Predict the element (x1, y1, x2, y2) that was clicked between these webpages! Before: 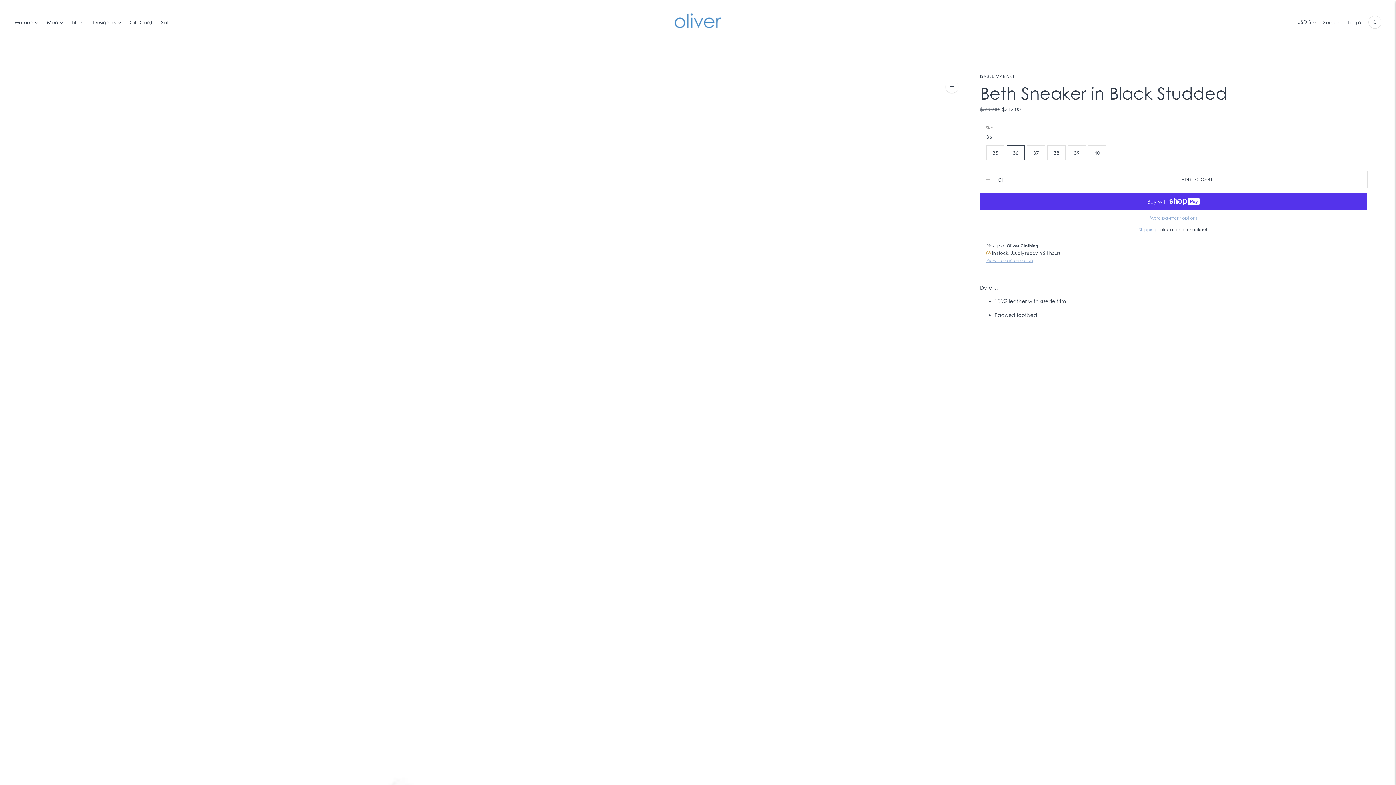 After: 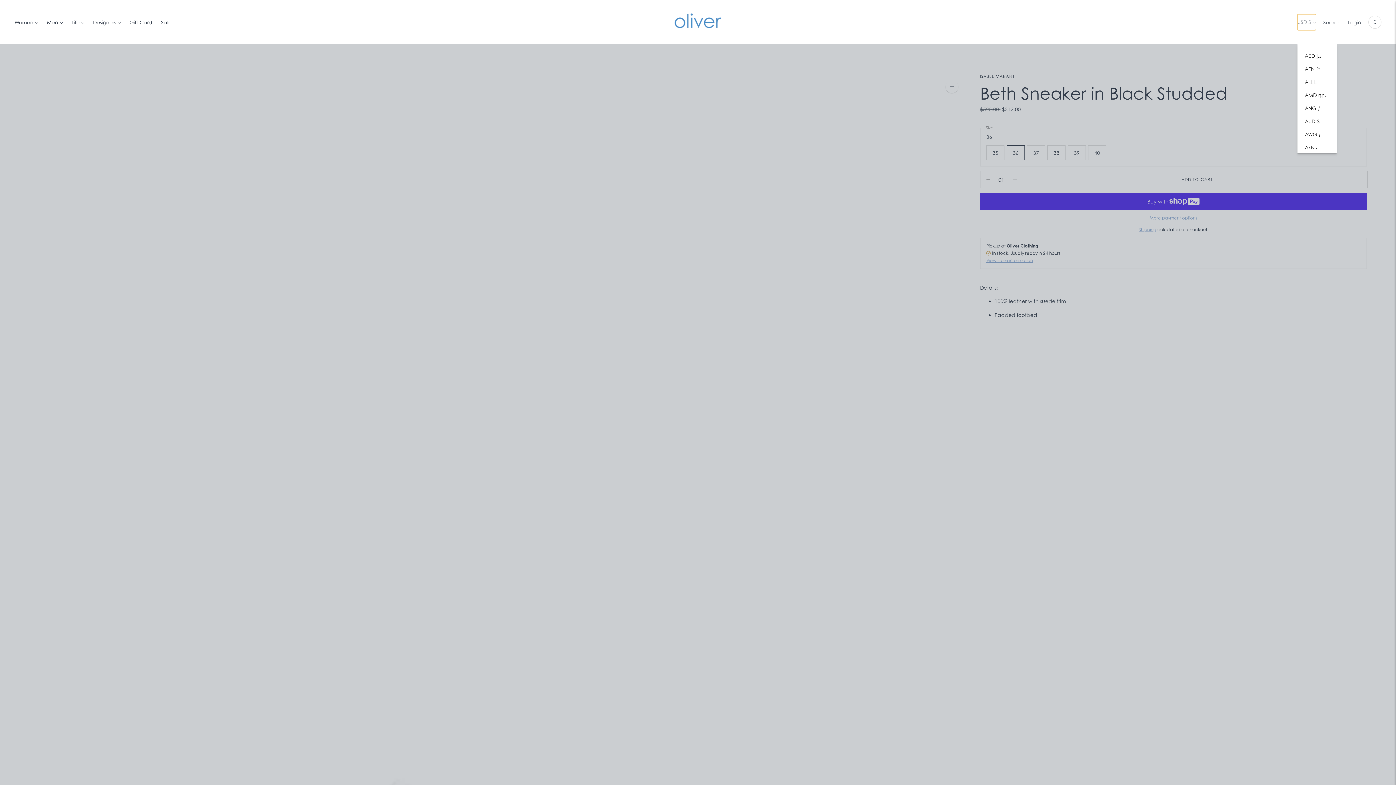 Action: label: USD $ bbox: (1297, 14, 1316, 30)